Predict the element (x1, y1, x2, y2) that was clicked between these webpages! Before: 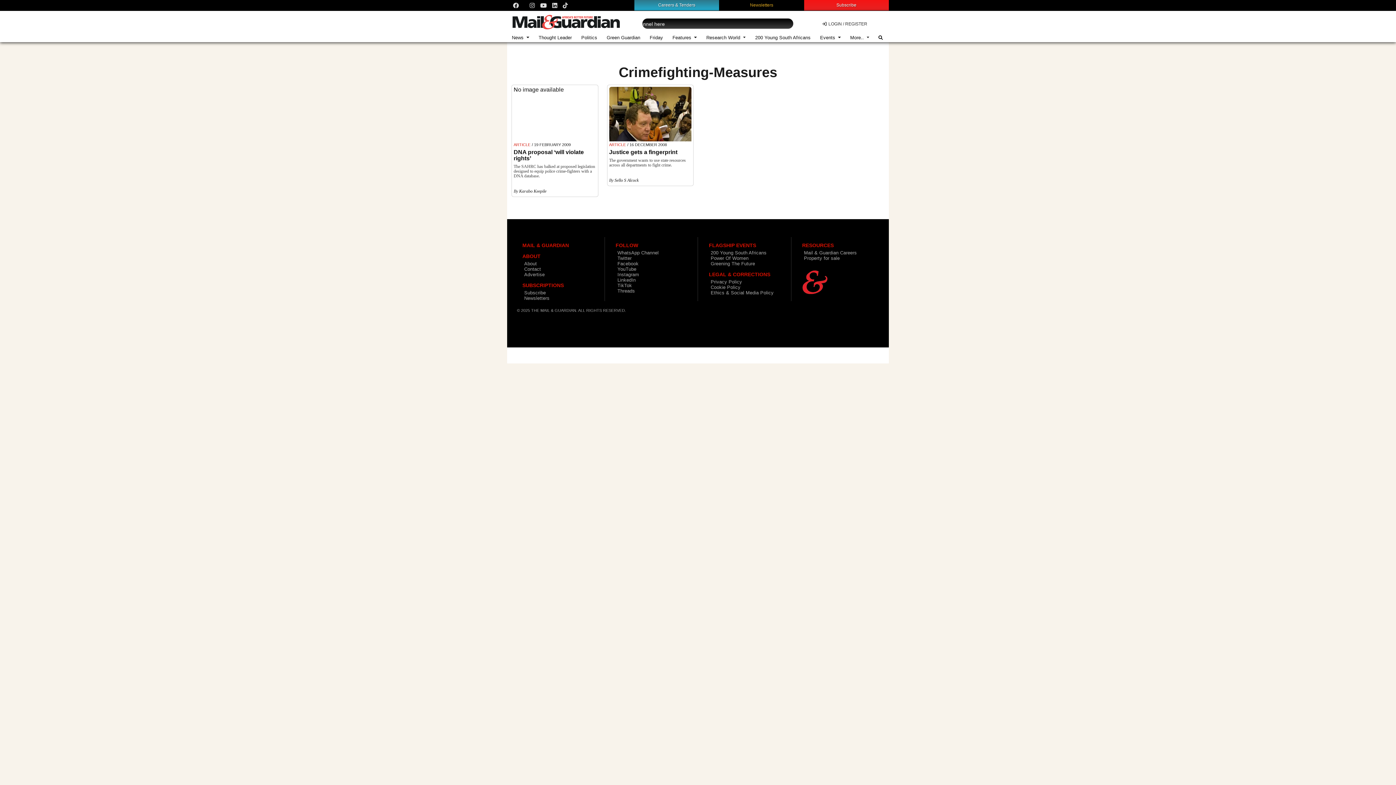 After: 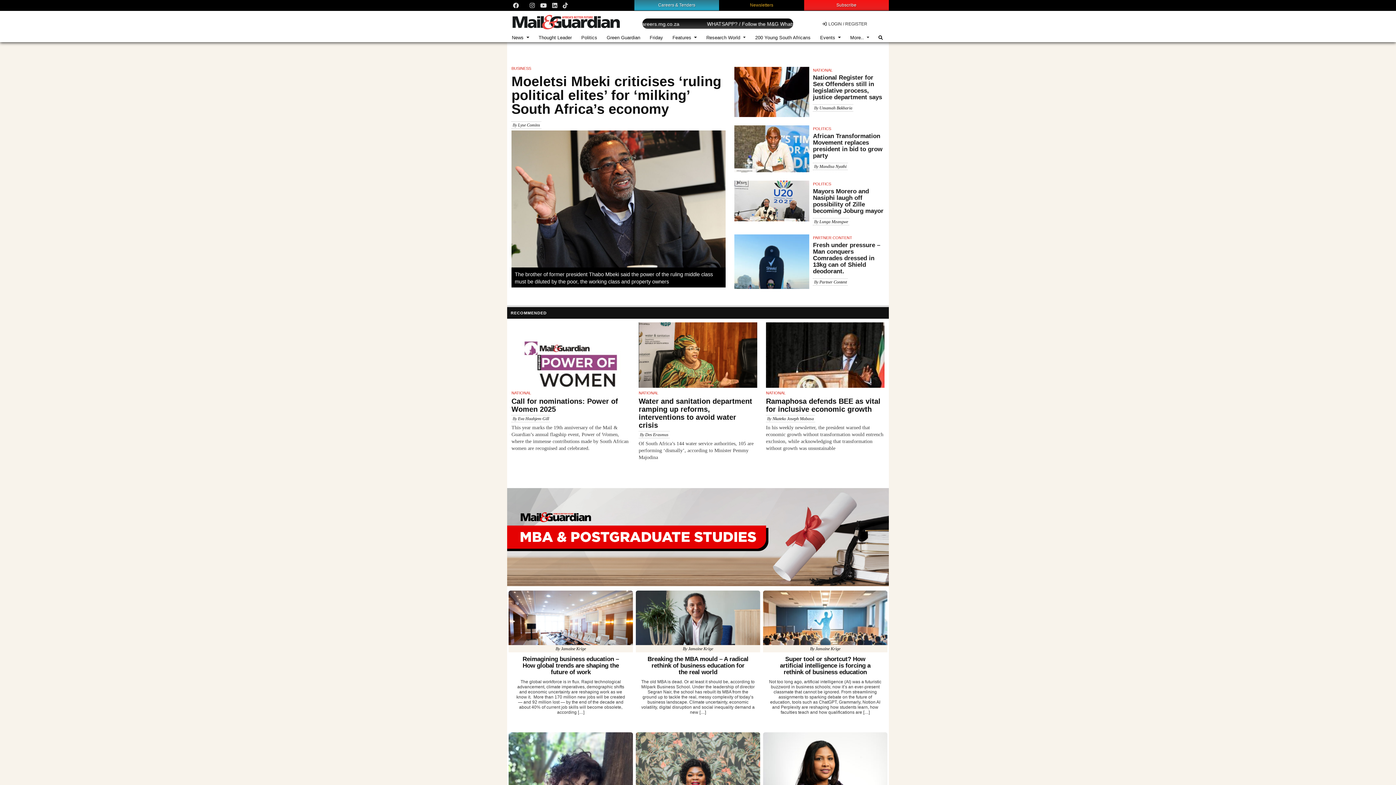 Action: bbox: (522, 242, 600, 248) label: MAIL & GUARDIAN